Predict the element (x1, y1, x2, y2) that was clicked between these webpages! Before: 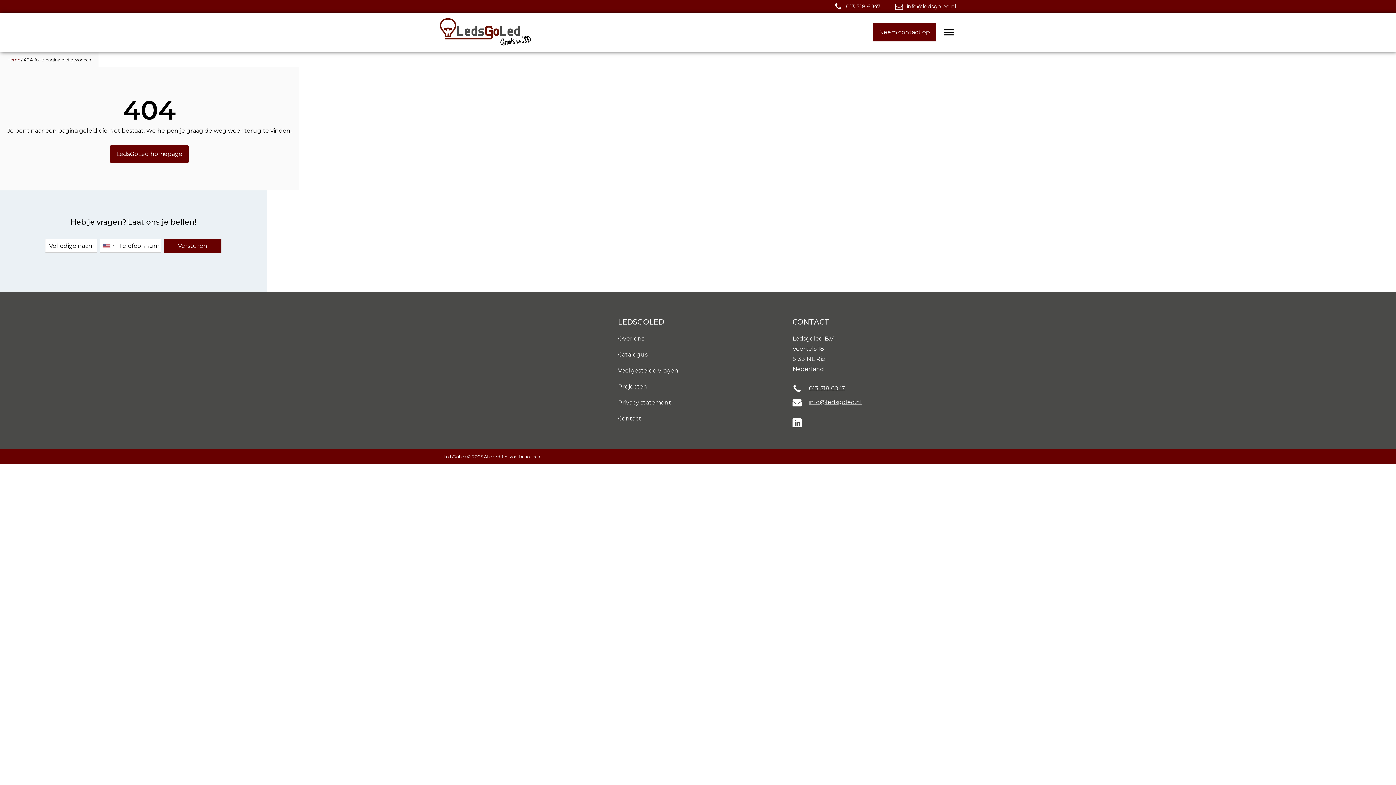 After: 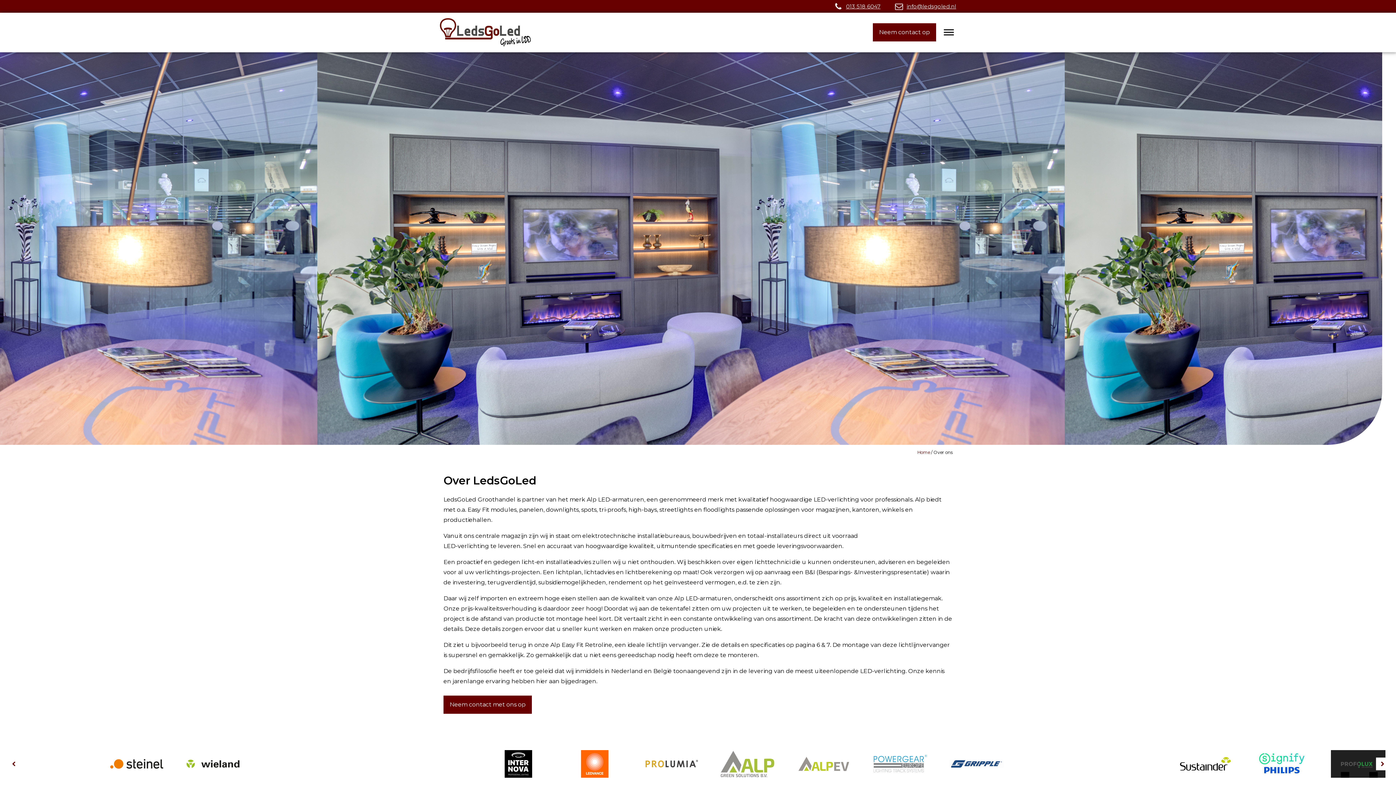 Action: bbox: (618, 335, 644, 342) label: Over ons